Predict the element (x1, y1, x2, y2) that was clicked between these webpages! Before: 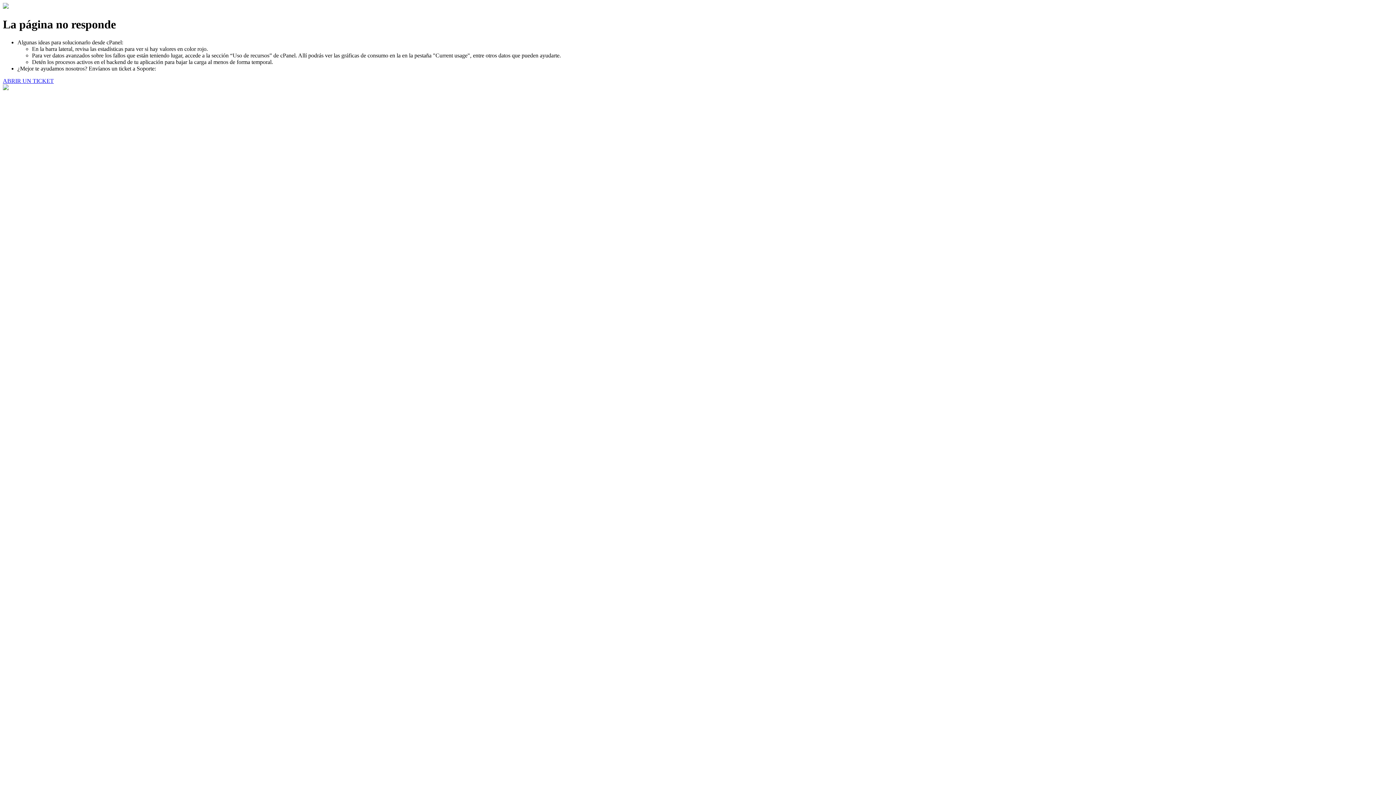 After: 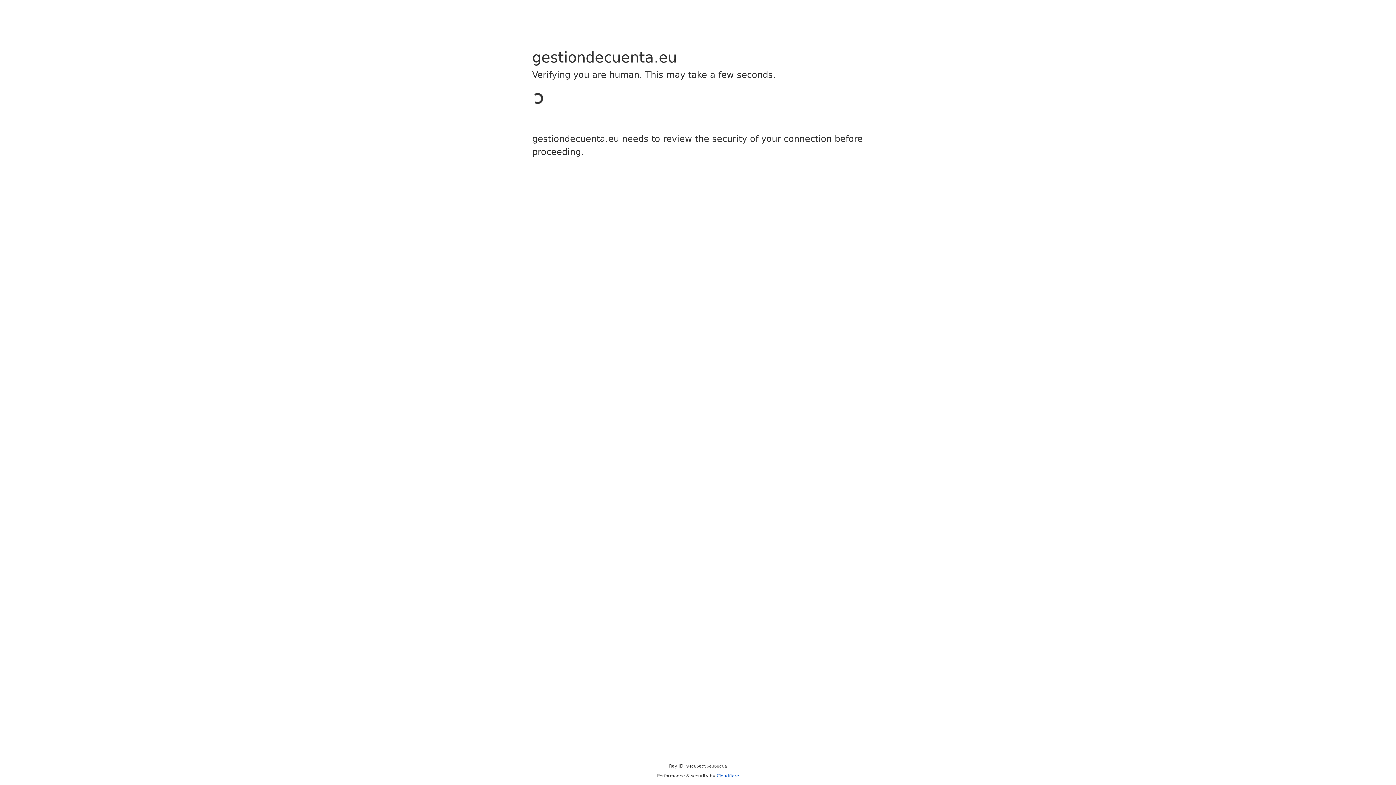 Action: label: ABRIR UN TICKET bbox: (2, 77, 53, 83)